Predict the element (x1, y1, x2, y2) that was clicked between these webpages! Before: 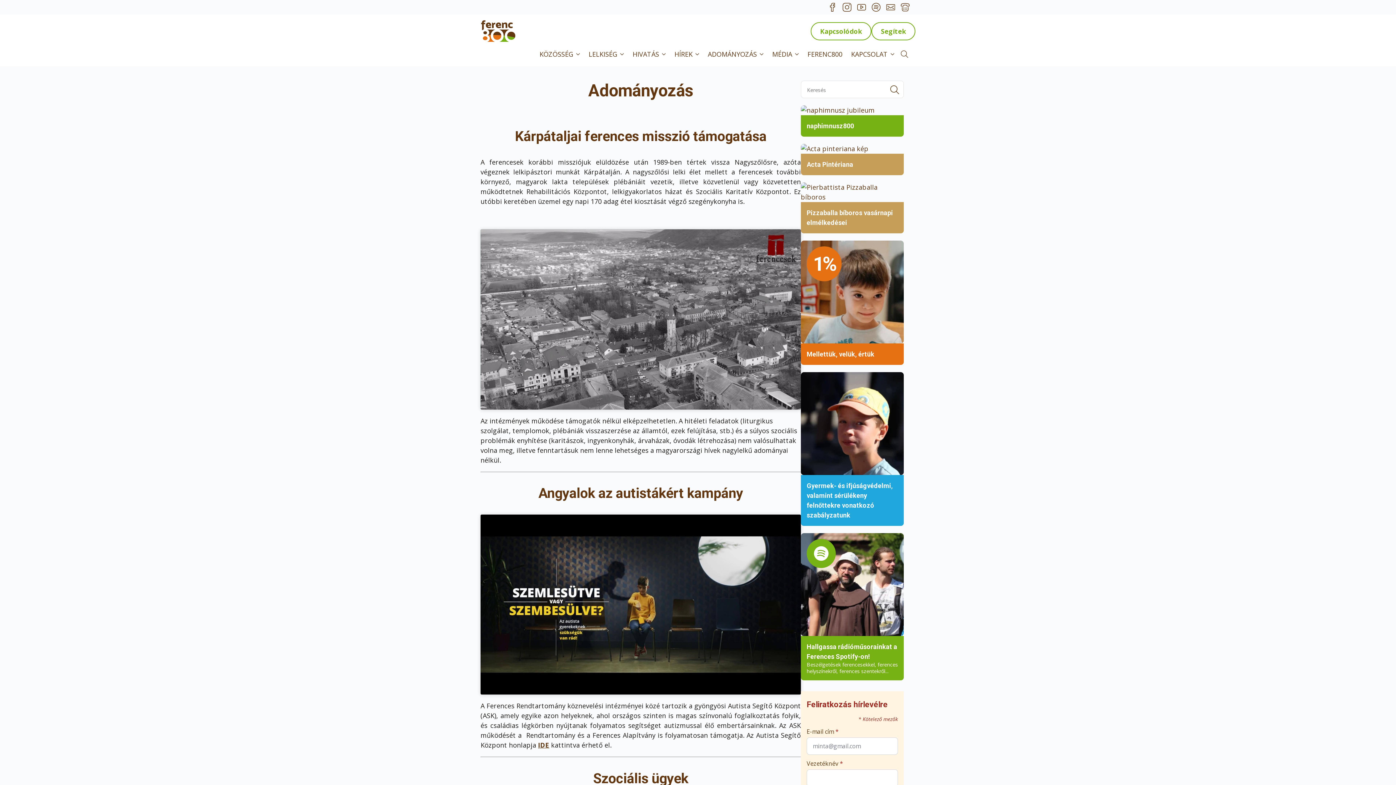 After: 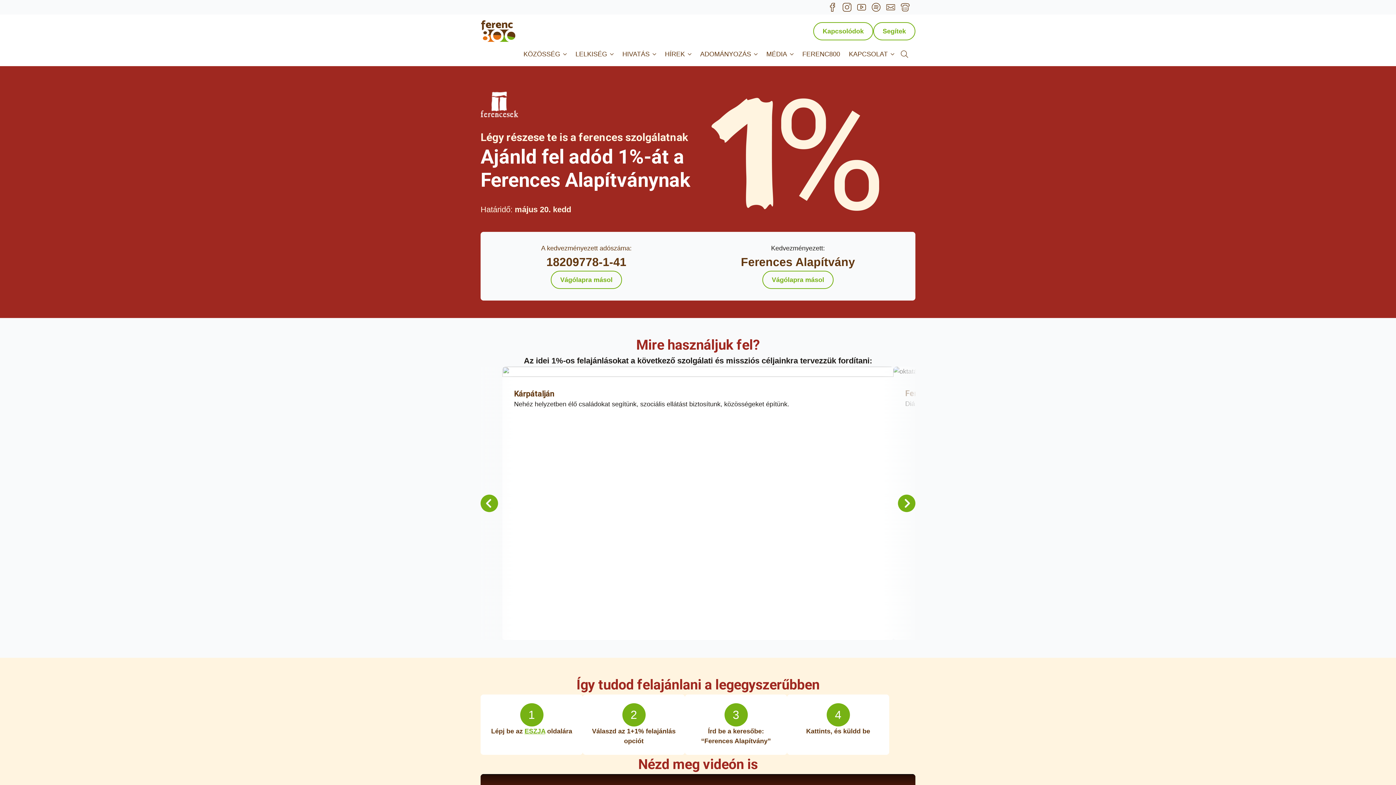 Action: bbox: (801, 240, 904, 365) label: 1%
Mellettük, velük, értük